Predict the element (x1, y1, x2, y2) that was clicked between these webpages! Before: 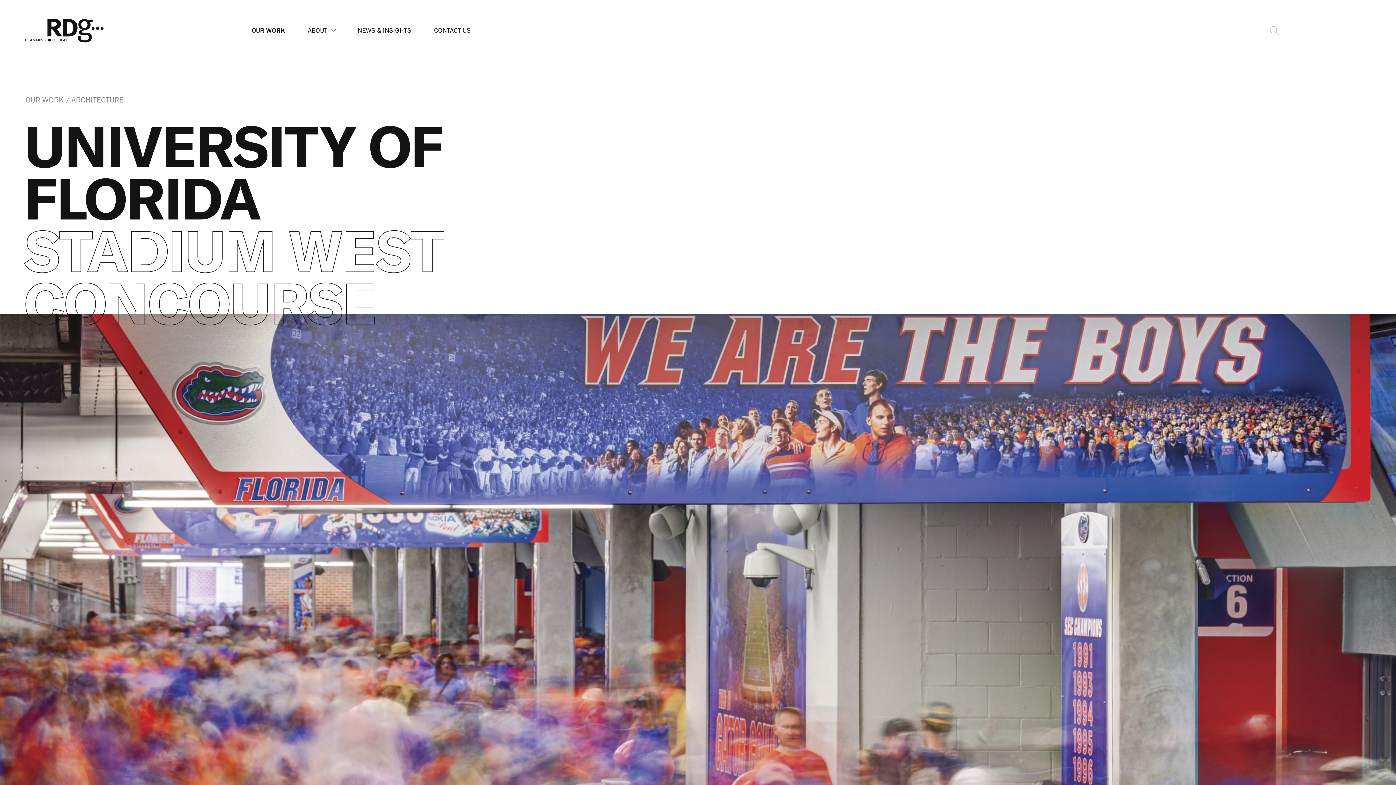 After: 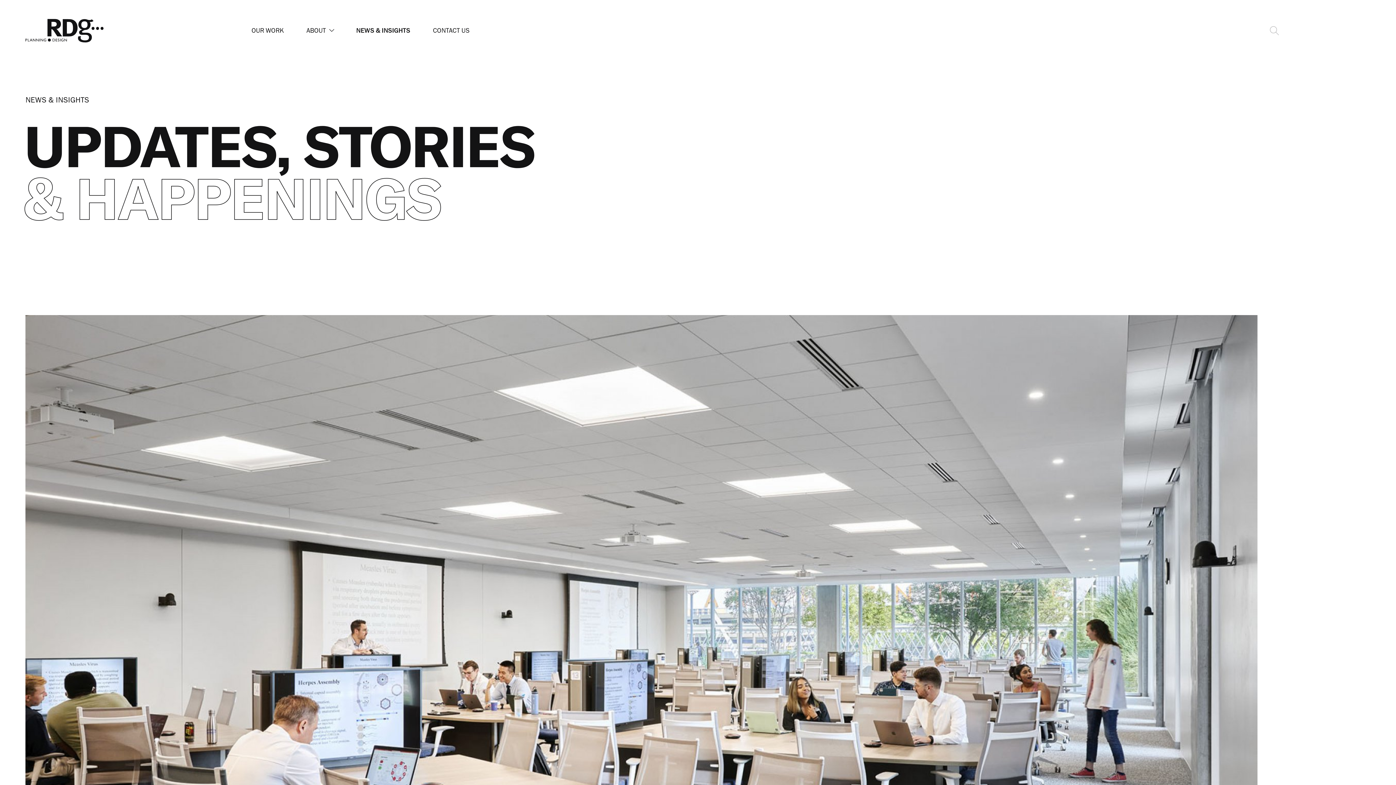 Action: bbox: (354, 23, 415, 37) label: NEWS & INSIGHTS